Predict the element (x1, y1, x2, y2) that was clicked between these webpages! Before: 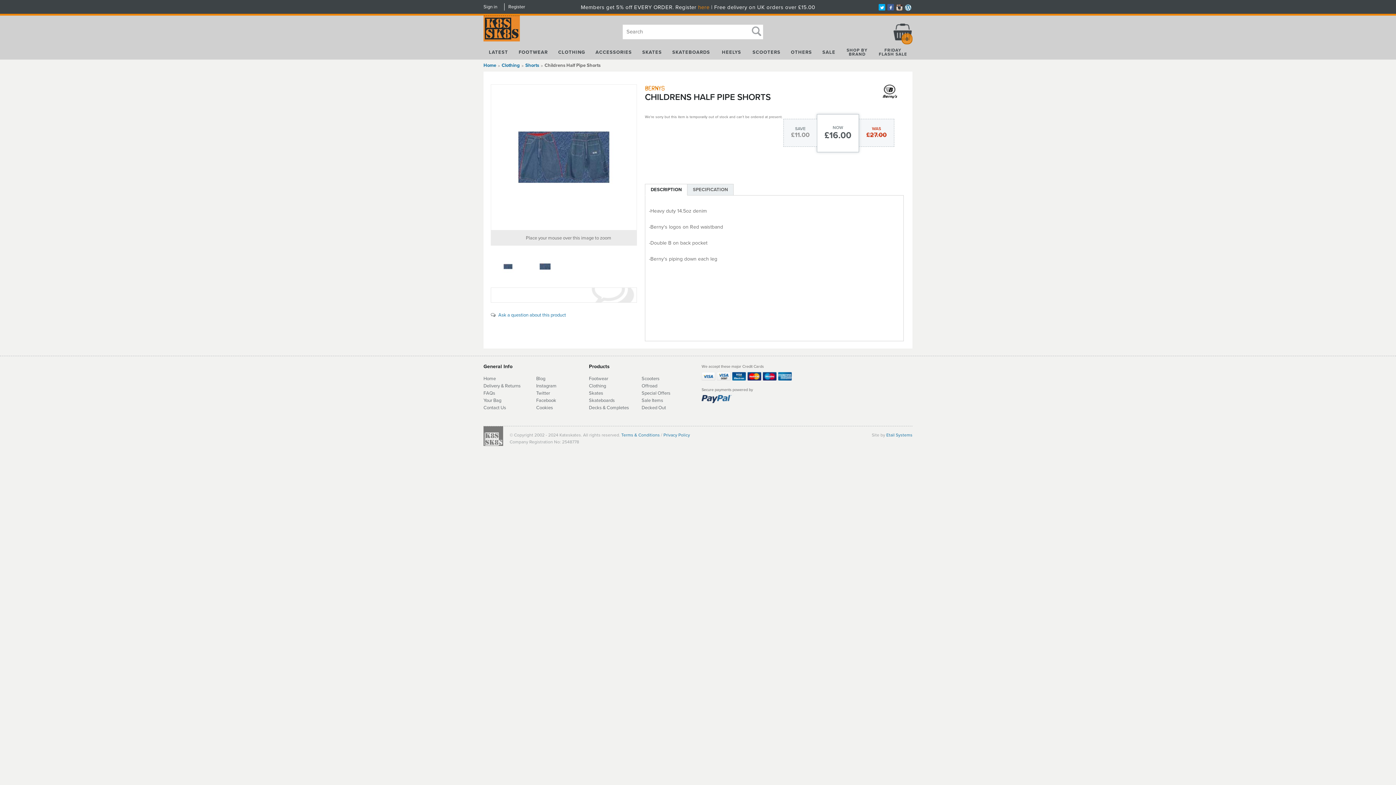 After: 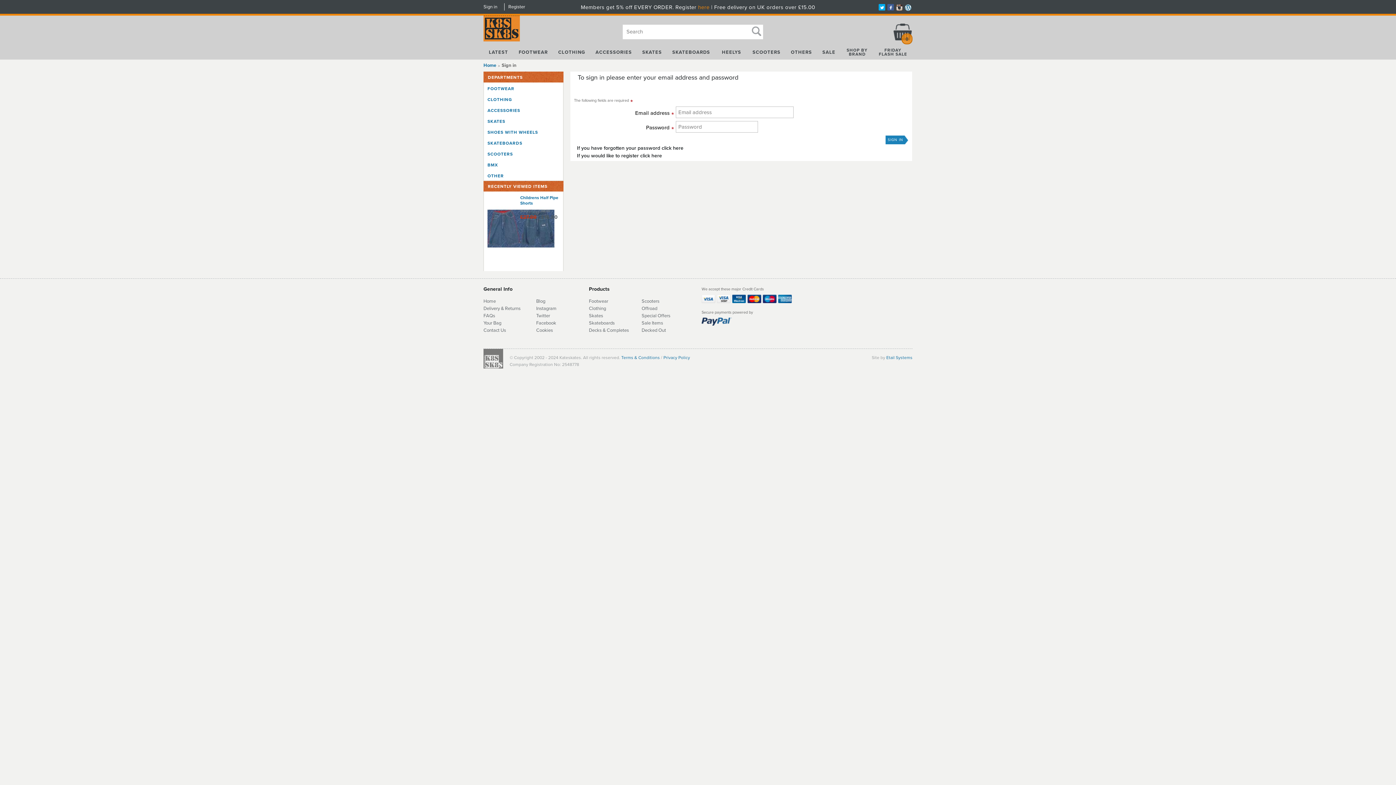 Action: label: Sign in bbox: (483, 4, 497, 9)